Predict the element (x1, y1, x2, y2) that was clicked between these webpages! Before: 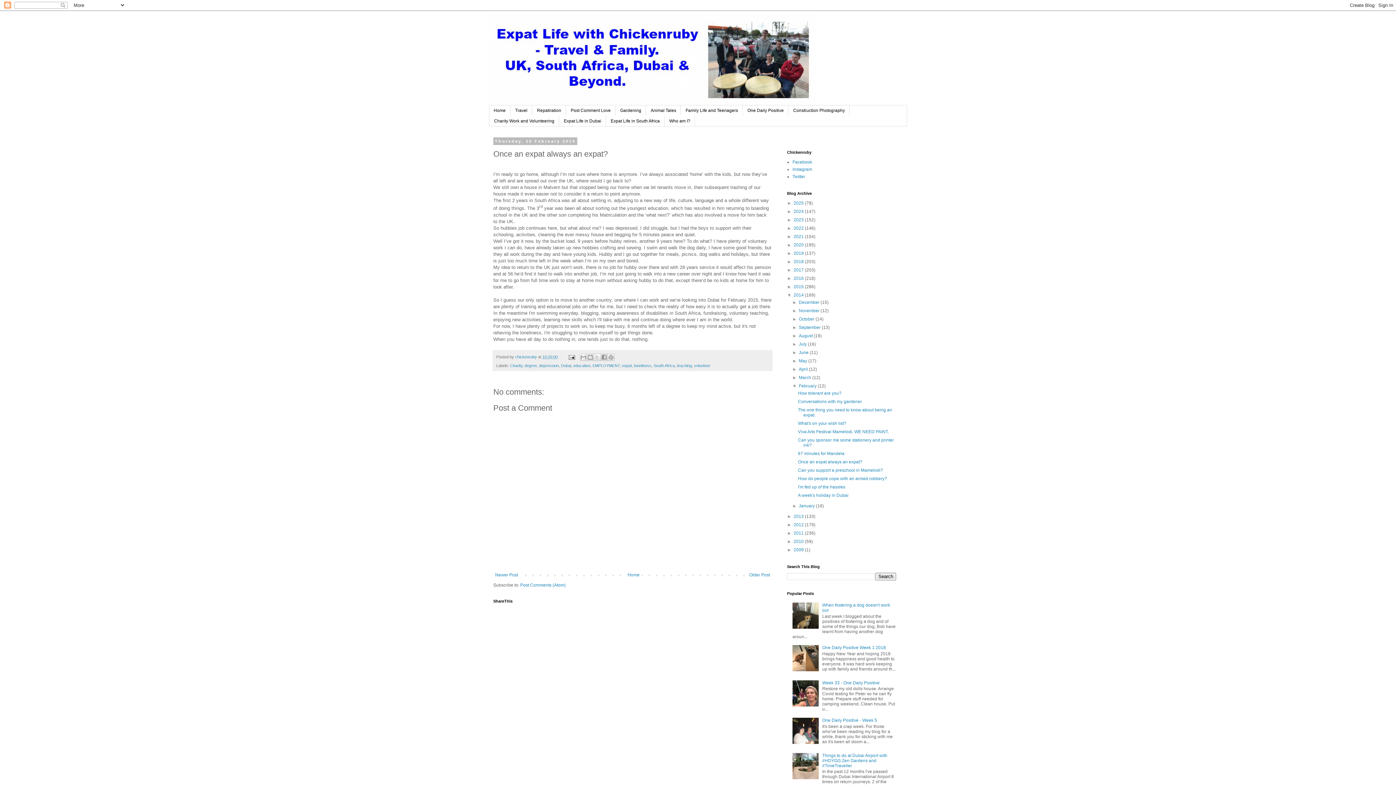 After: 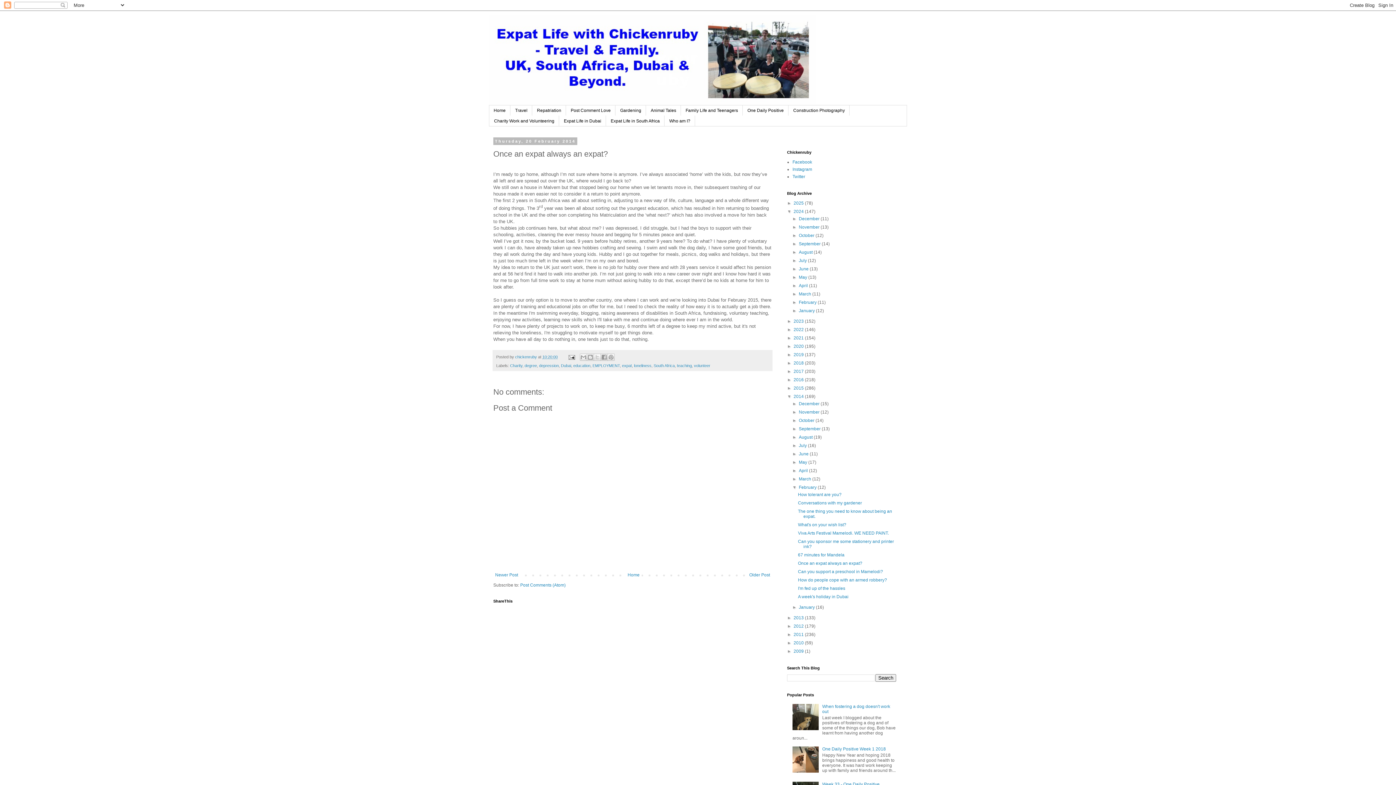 Action: label: ►   bbox: (787, 209, 793, 214)